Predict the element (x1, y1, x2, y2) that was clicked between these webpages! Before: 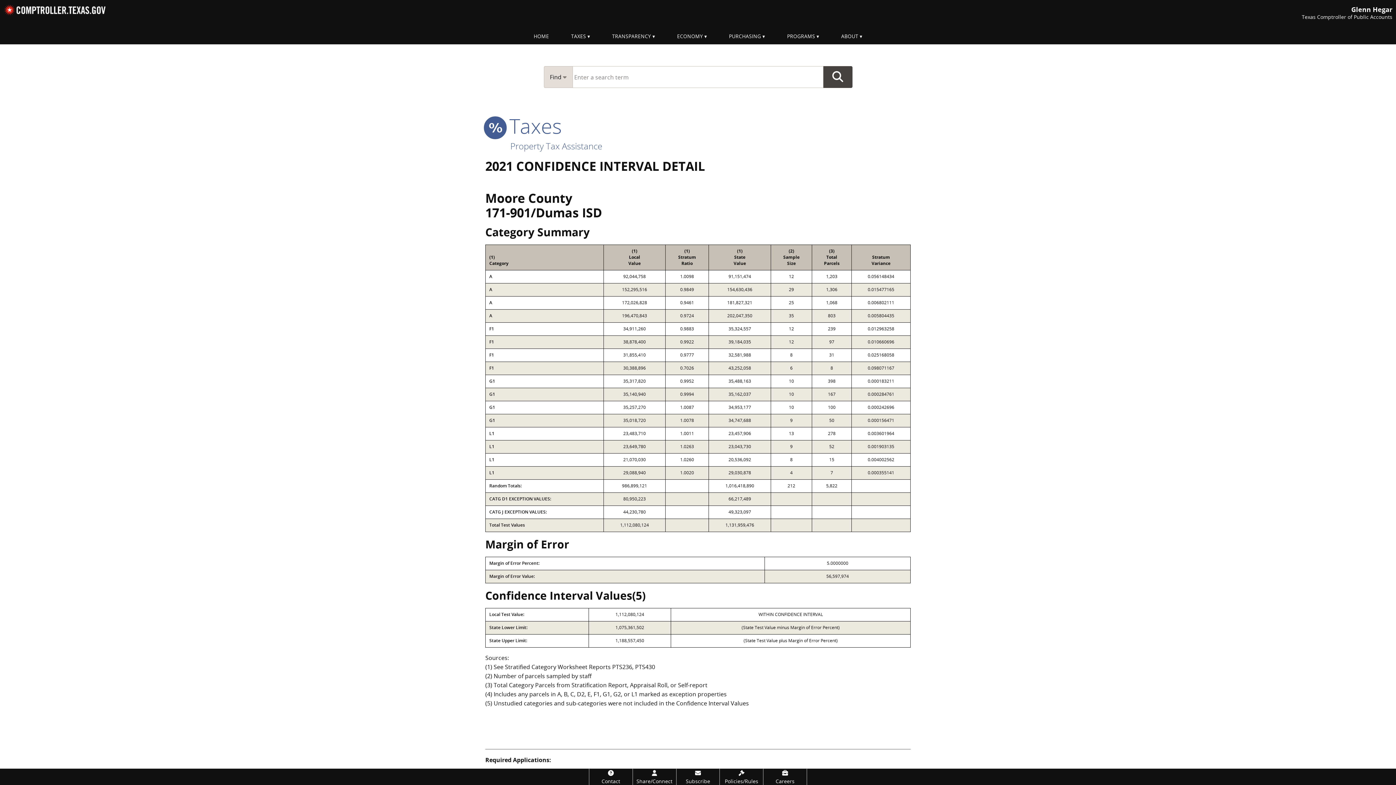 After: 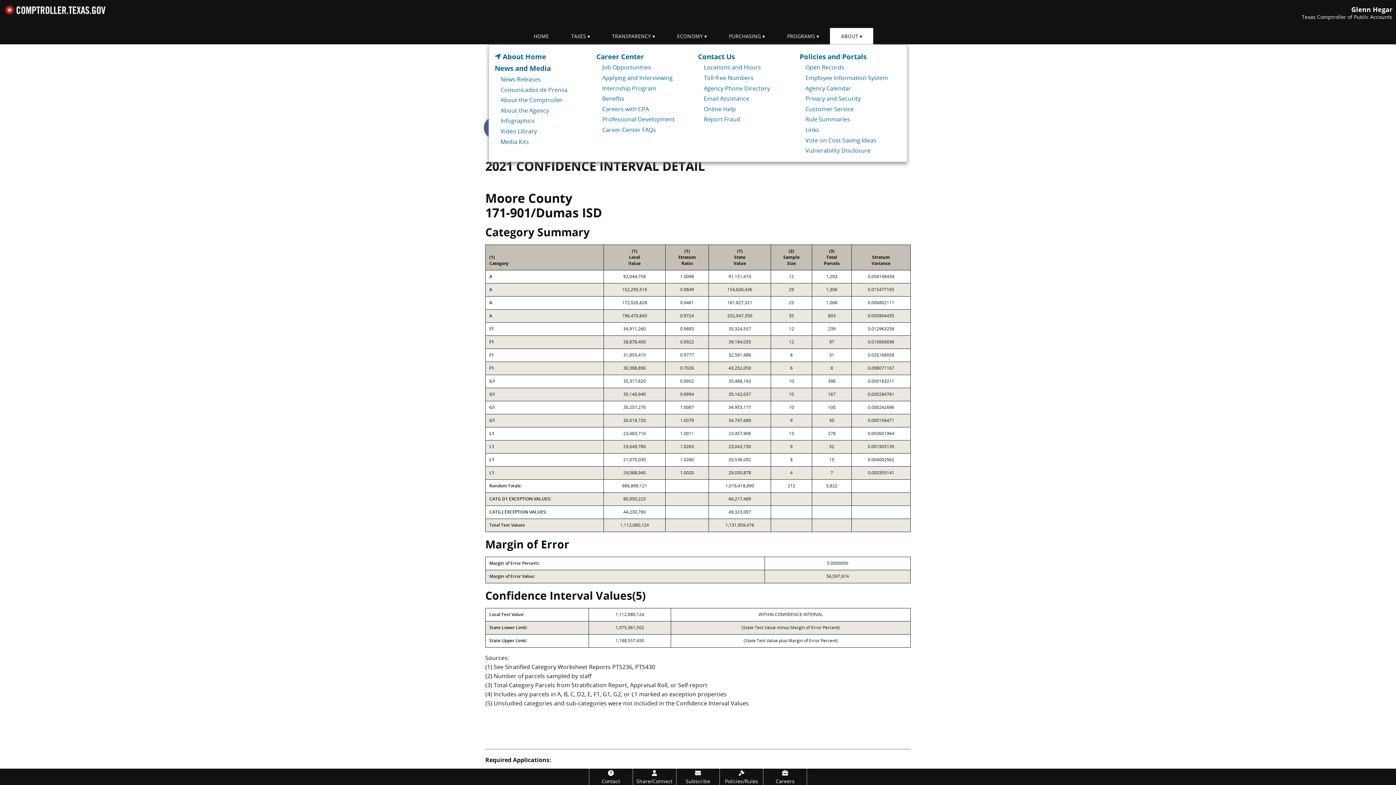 Action: bbox: (830, 28, 873, 44) label: ABOUT